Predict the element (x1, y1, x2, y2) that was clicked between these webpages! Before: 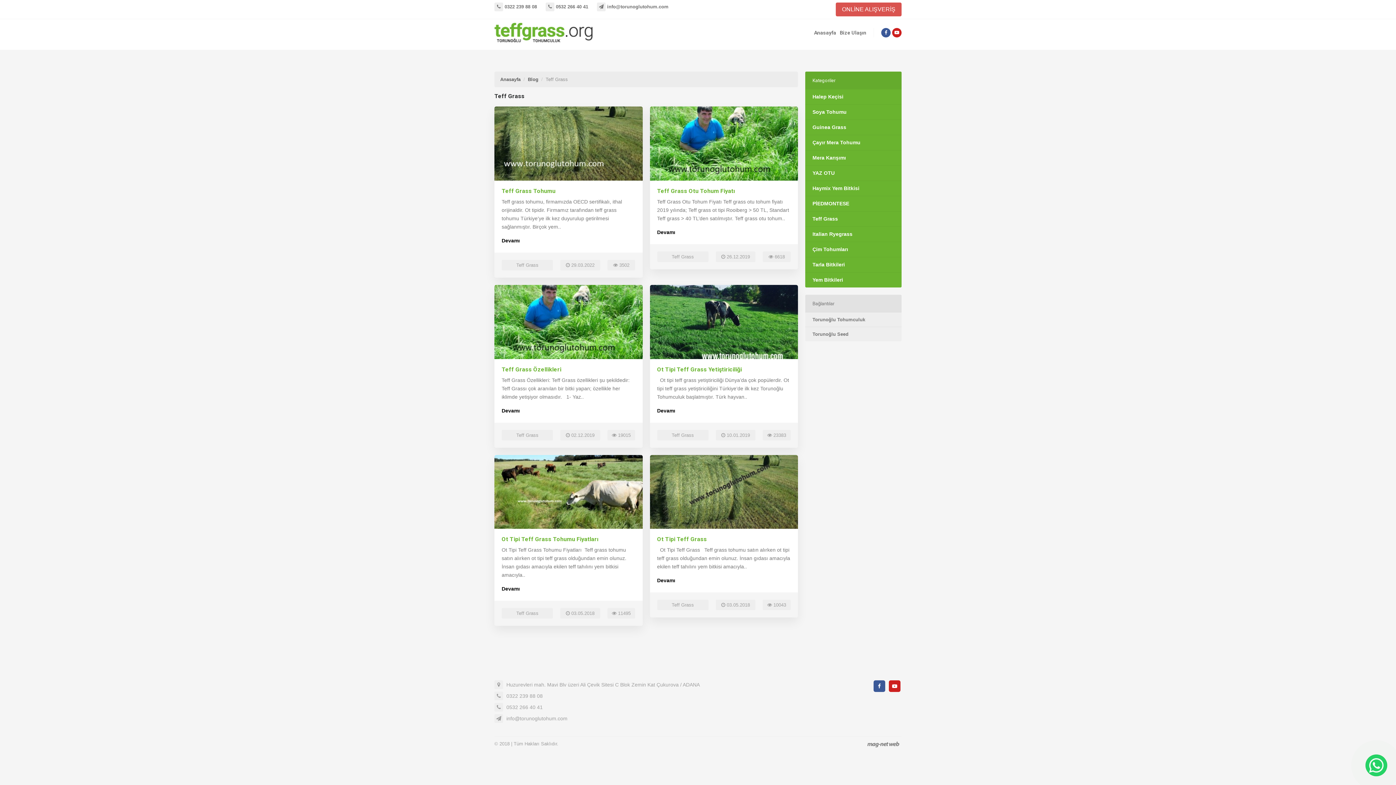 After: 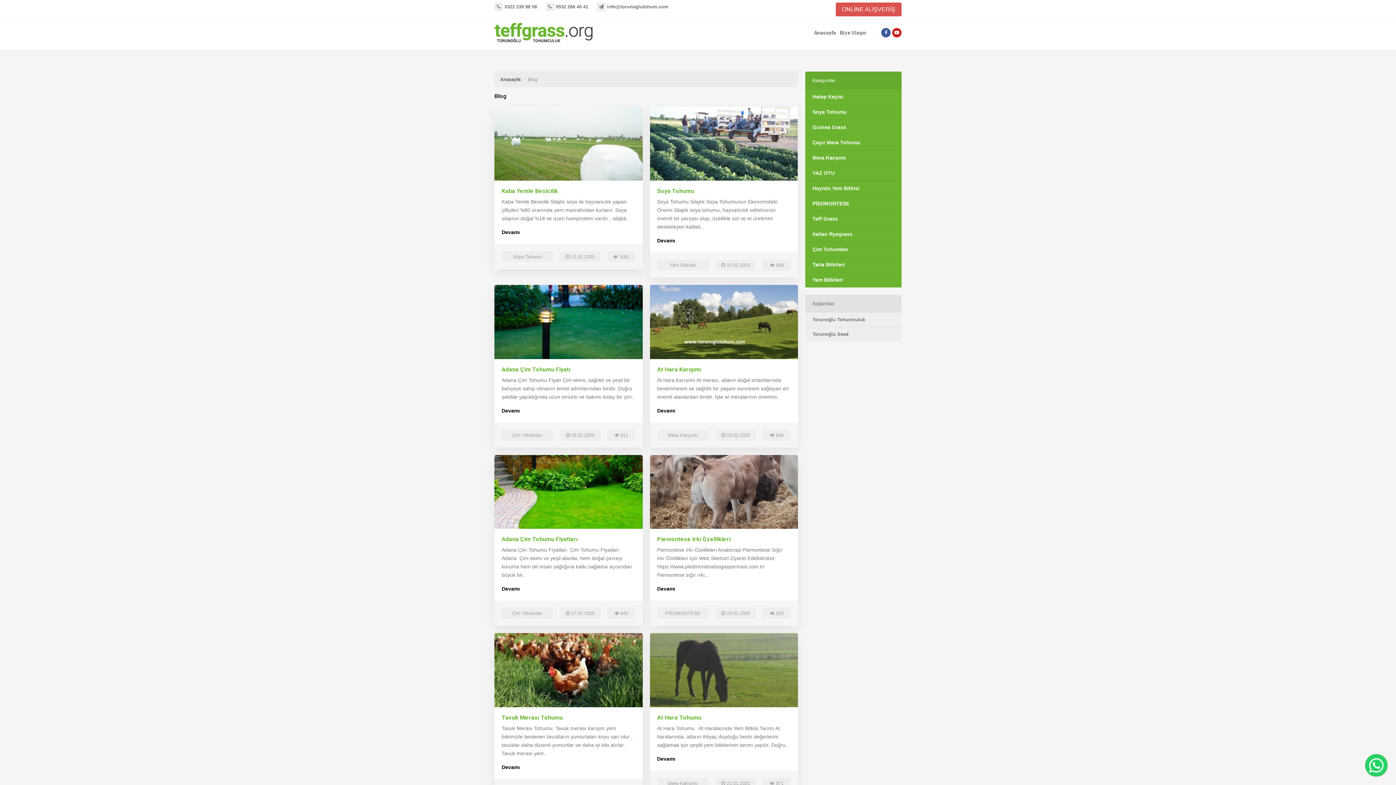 Action: bbox: (528, 76, 538, 82) label: Blog